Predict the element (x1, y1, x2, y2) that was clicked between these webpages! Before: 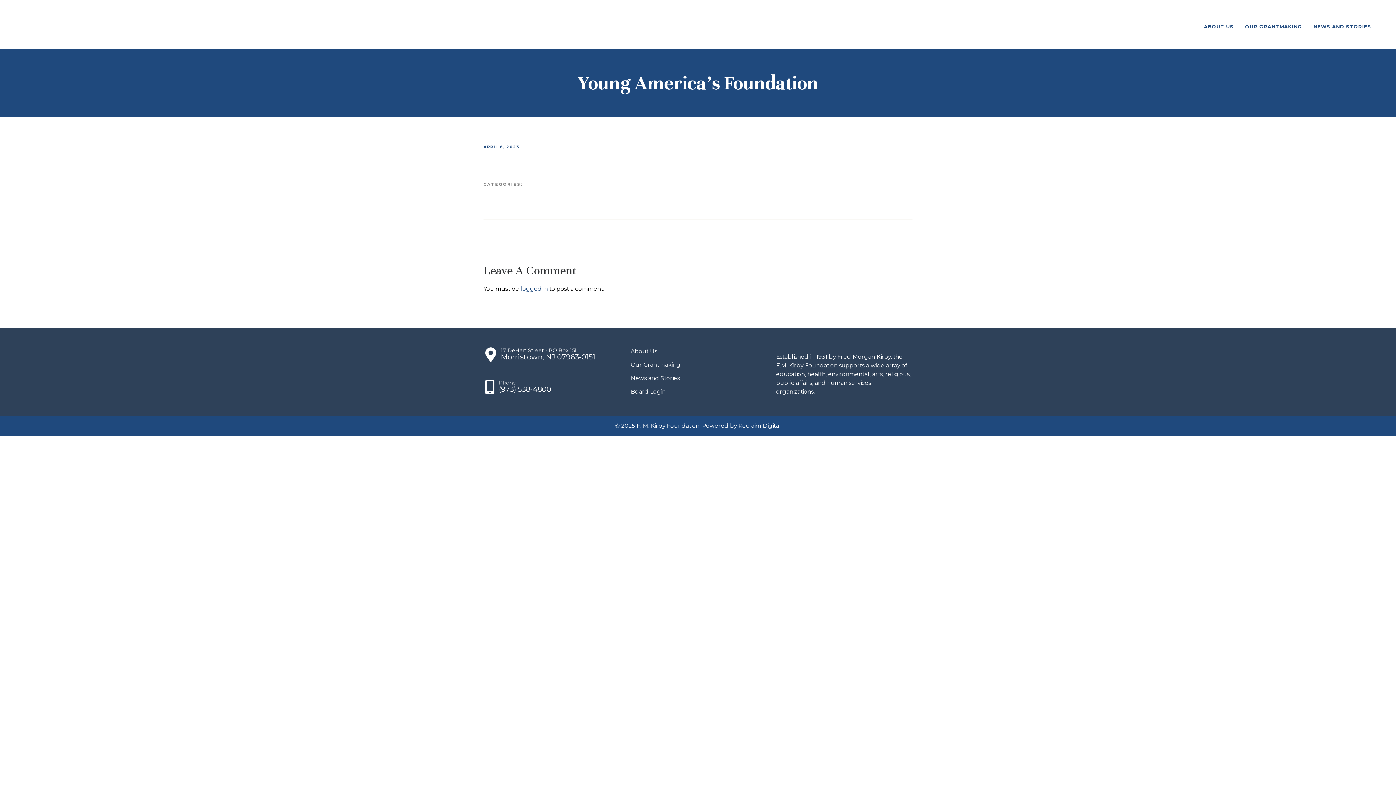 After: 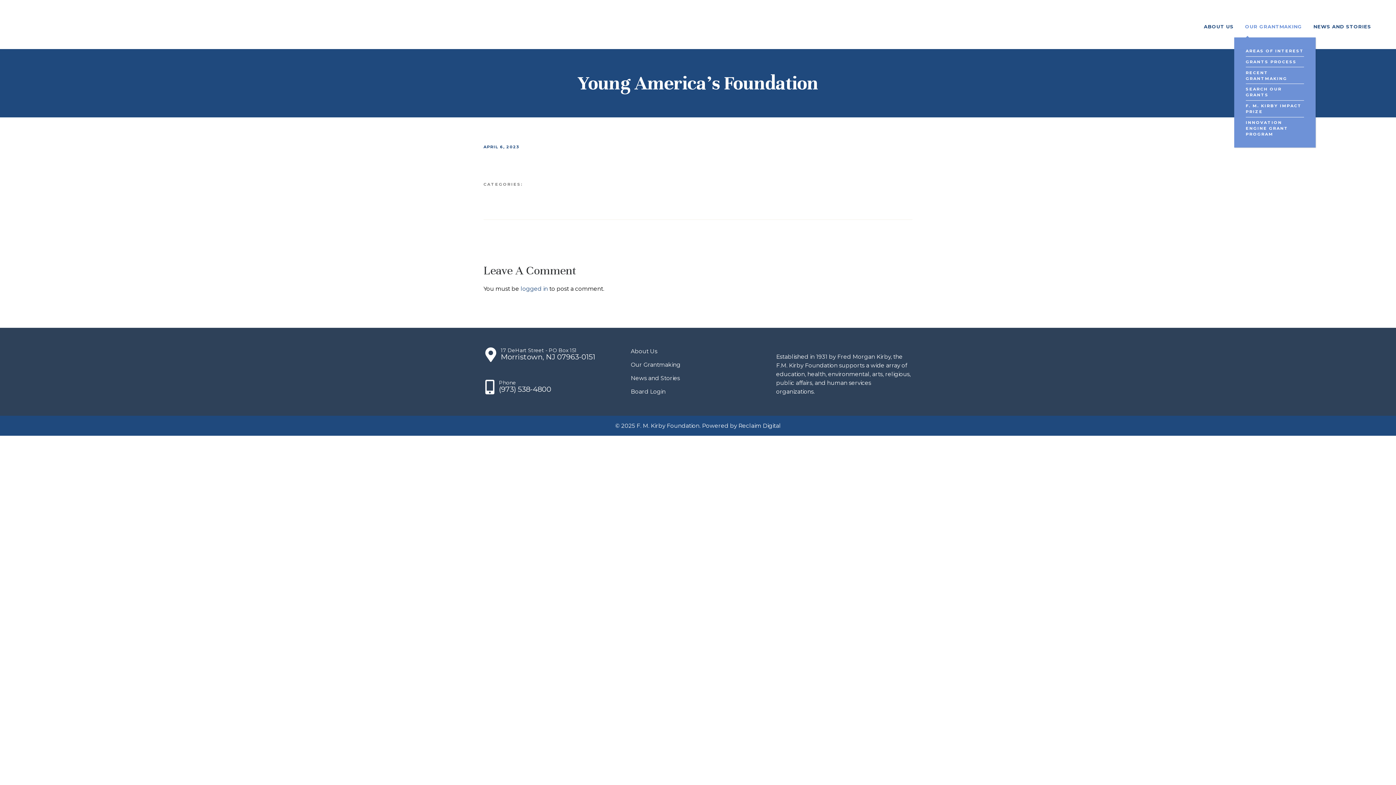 Action: bbox: (1239, 15, 1308, 37) label: OUR GRANTMAKING